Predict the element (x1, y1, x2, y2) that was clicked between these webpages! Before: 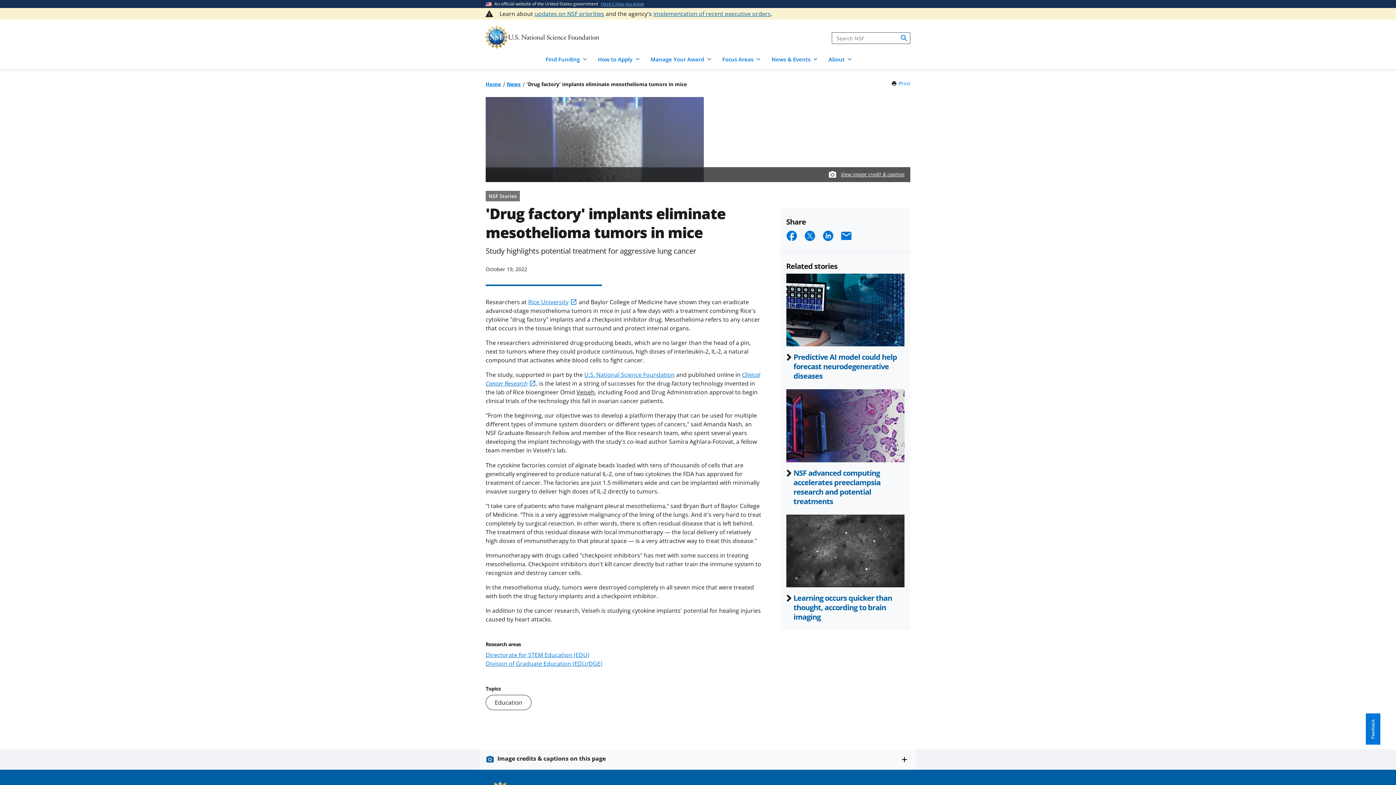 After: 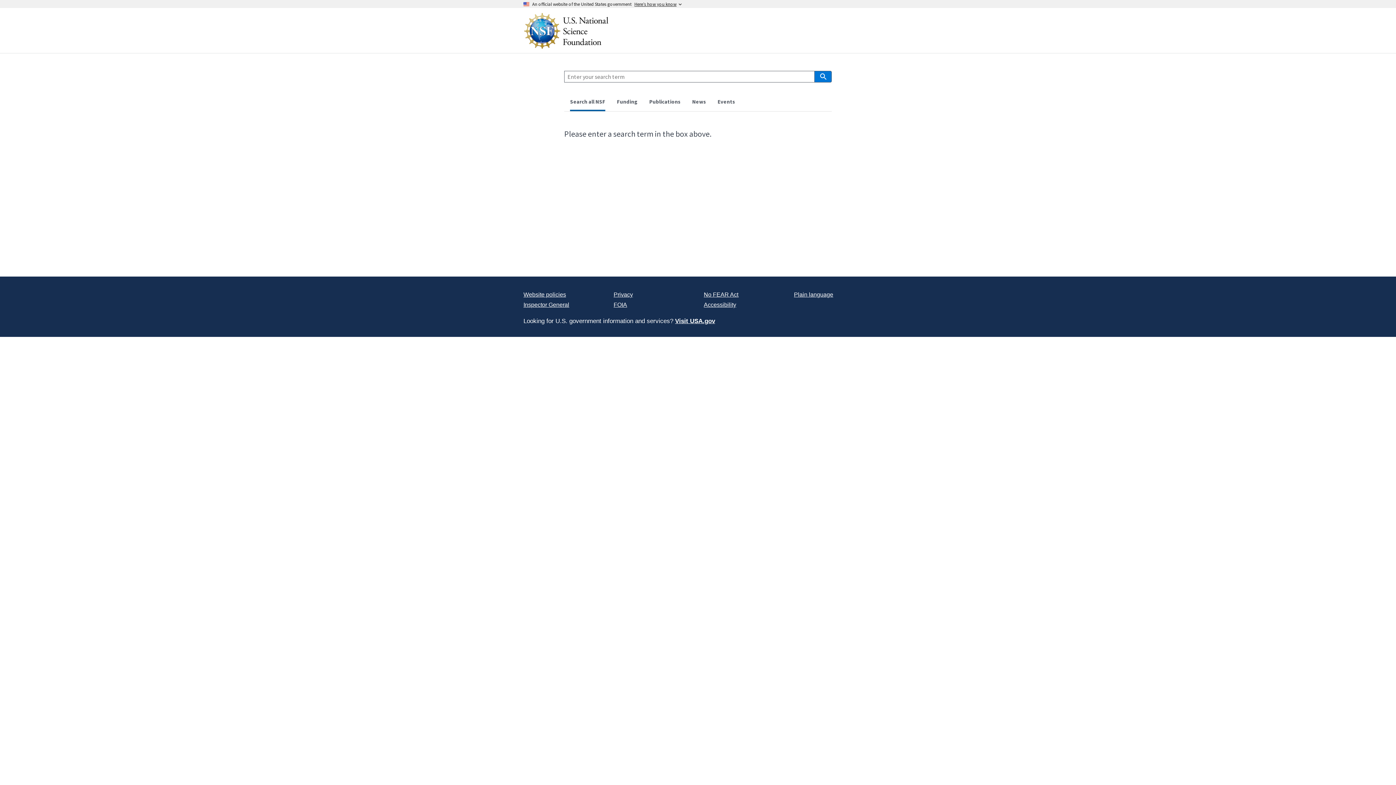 Action: label: search bbox: (900, 33, 908, 42)